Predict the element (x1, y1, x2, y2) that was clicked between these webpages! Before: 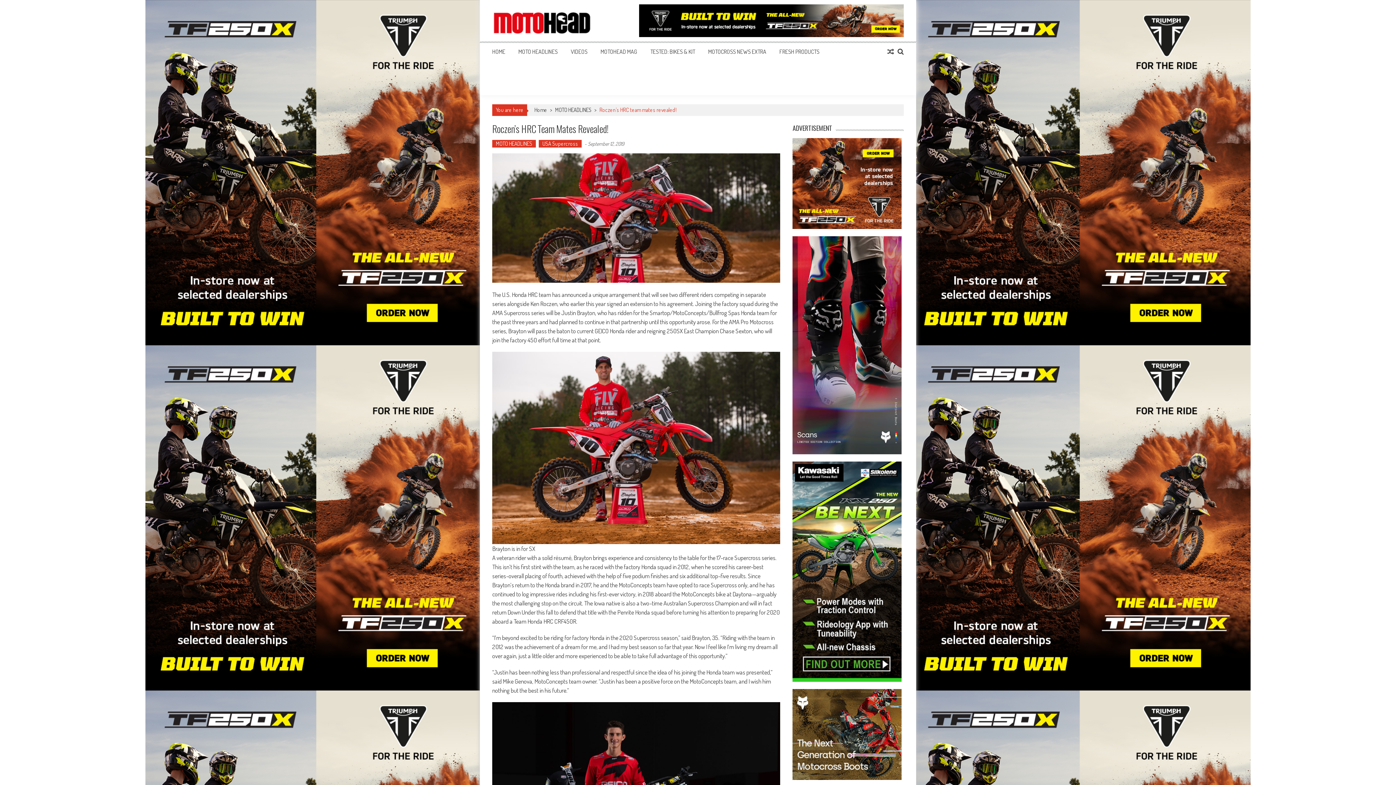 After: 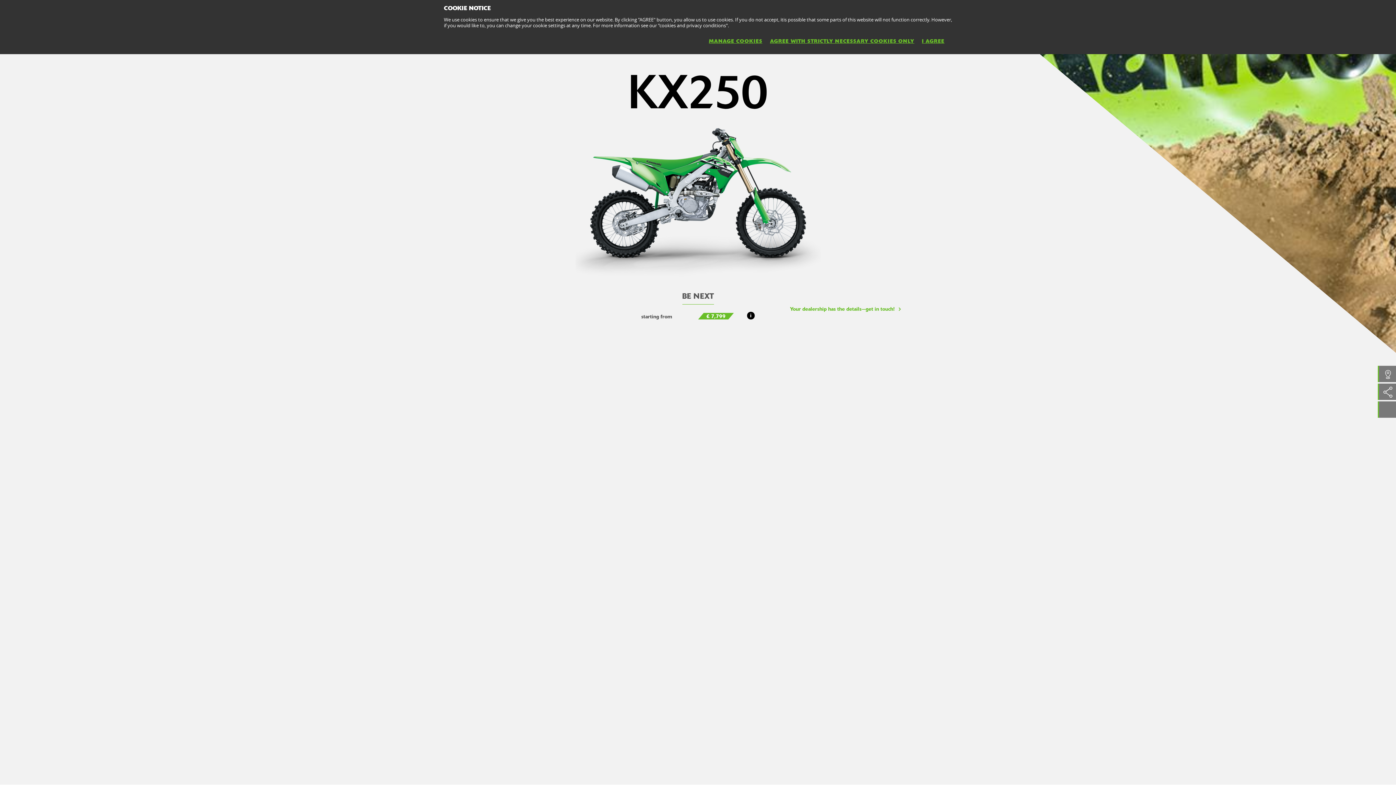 Action: bbox: (792, 461, 904, 682)